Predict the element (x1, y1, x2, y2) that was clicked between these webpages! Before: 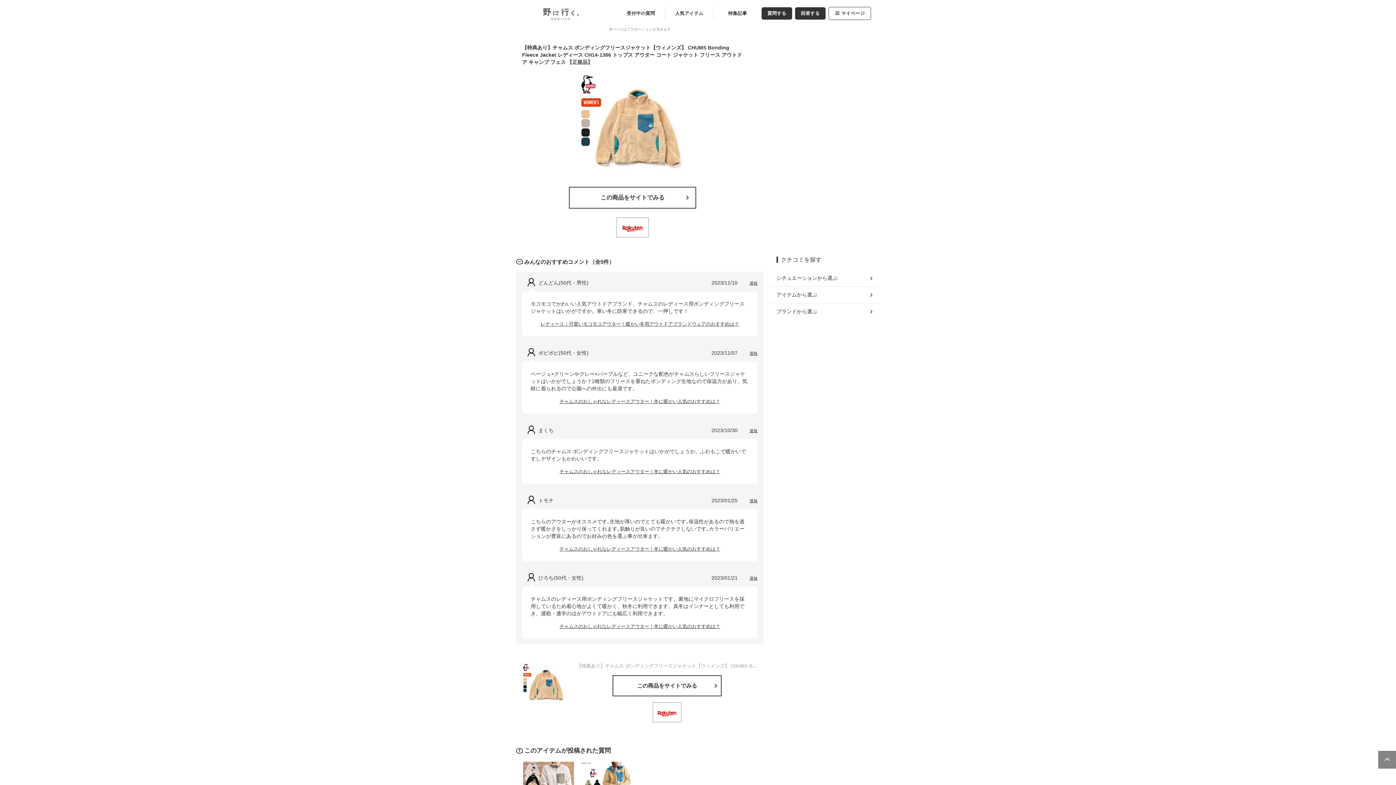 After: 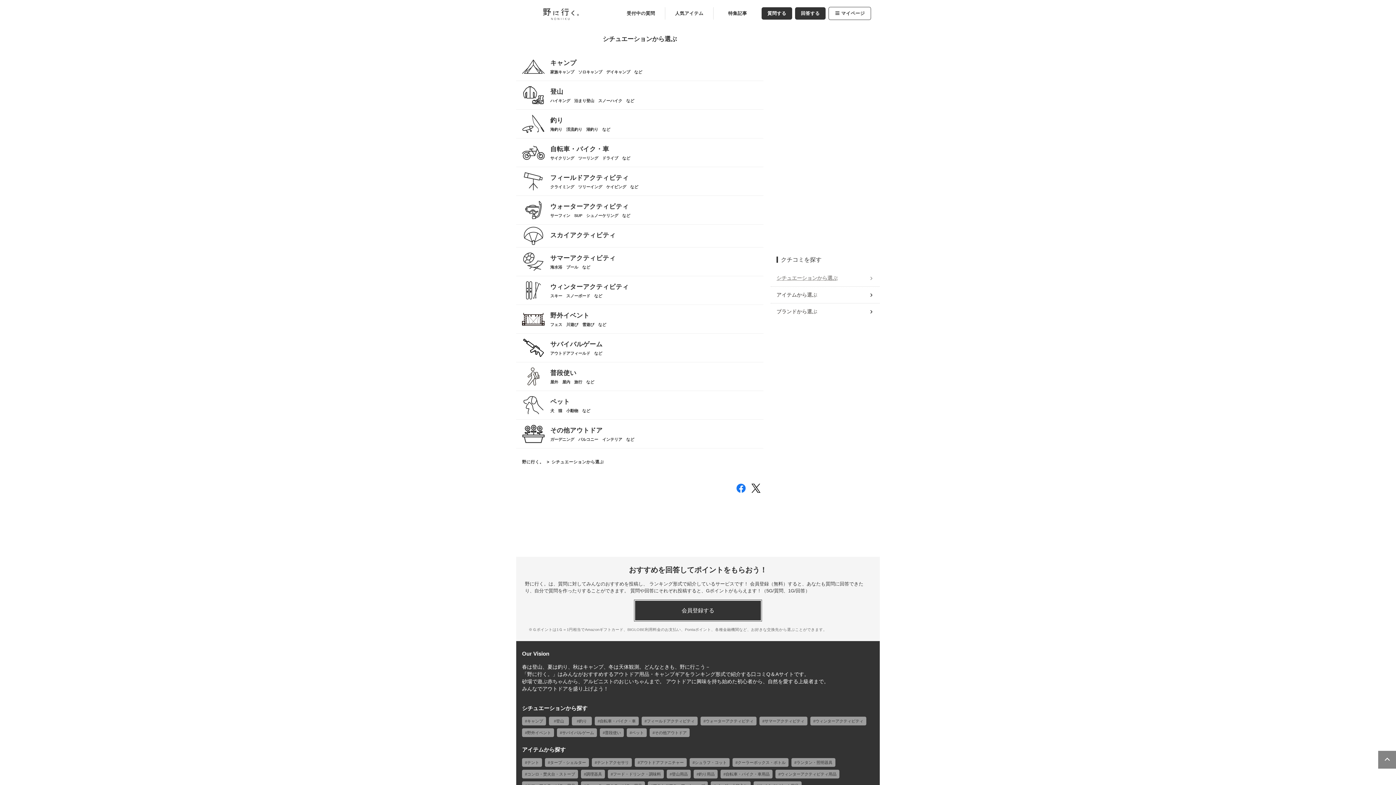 Action: label: シチュエーションから選ぶ bbox: (776, 271, 874, 285)